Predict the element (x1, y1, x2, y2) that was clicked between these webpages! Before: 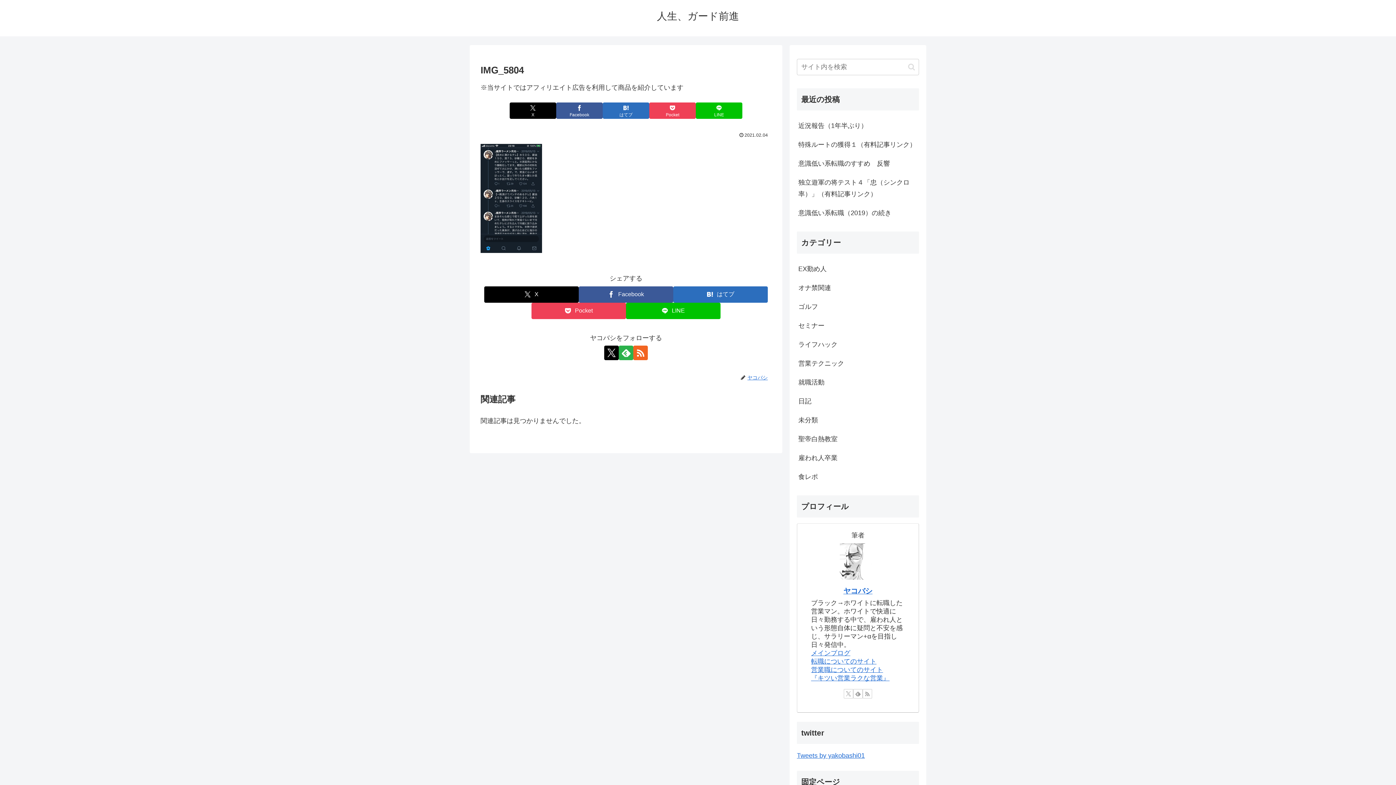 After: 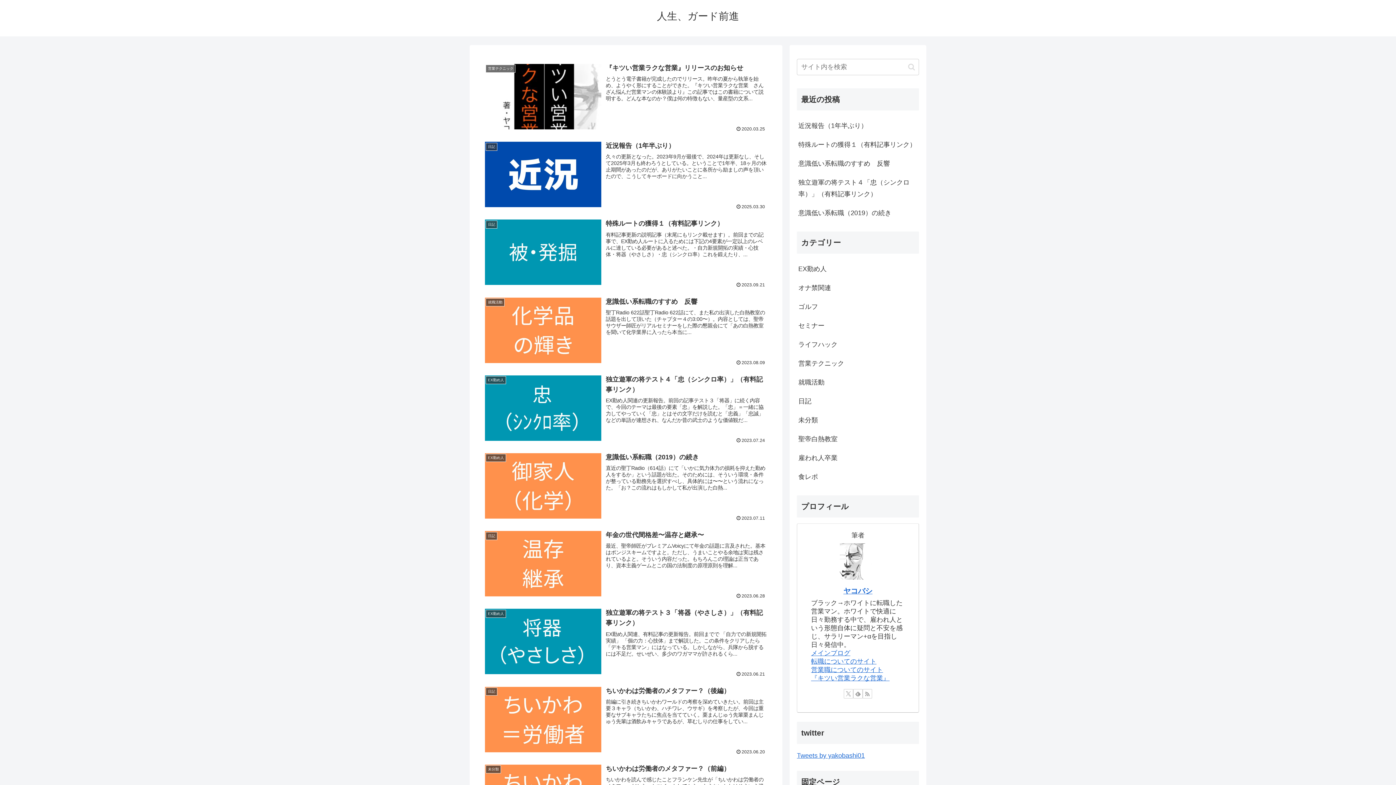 Action: label: メインブログ bbox: (811, 649, 850, 657)